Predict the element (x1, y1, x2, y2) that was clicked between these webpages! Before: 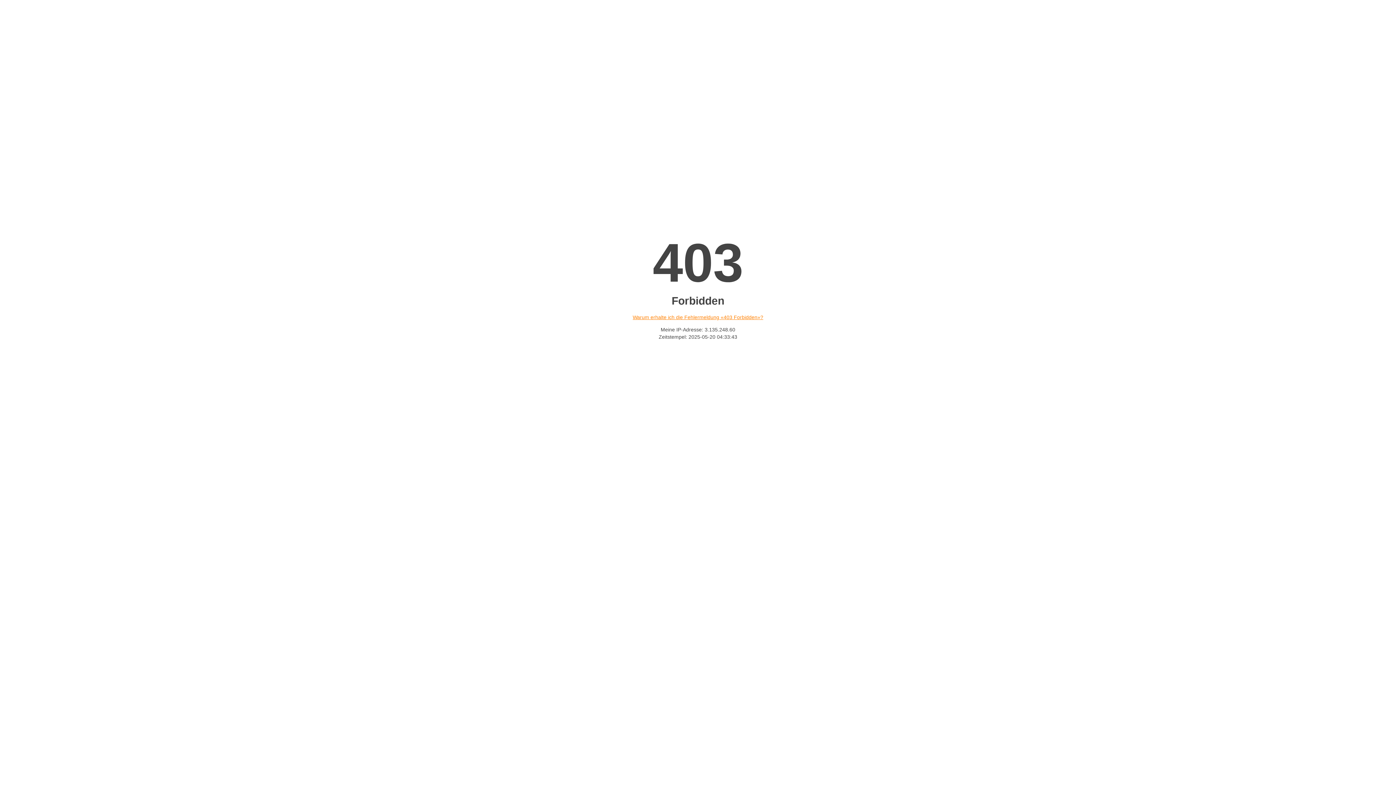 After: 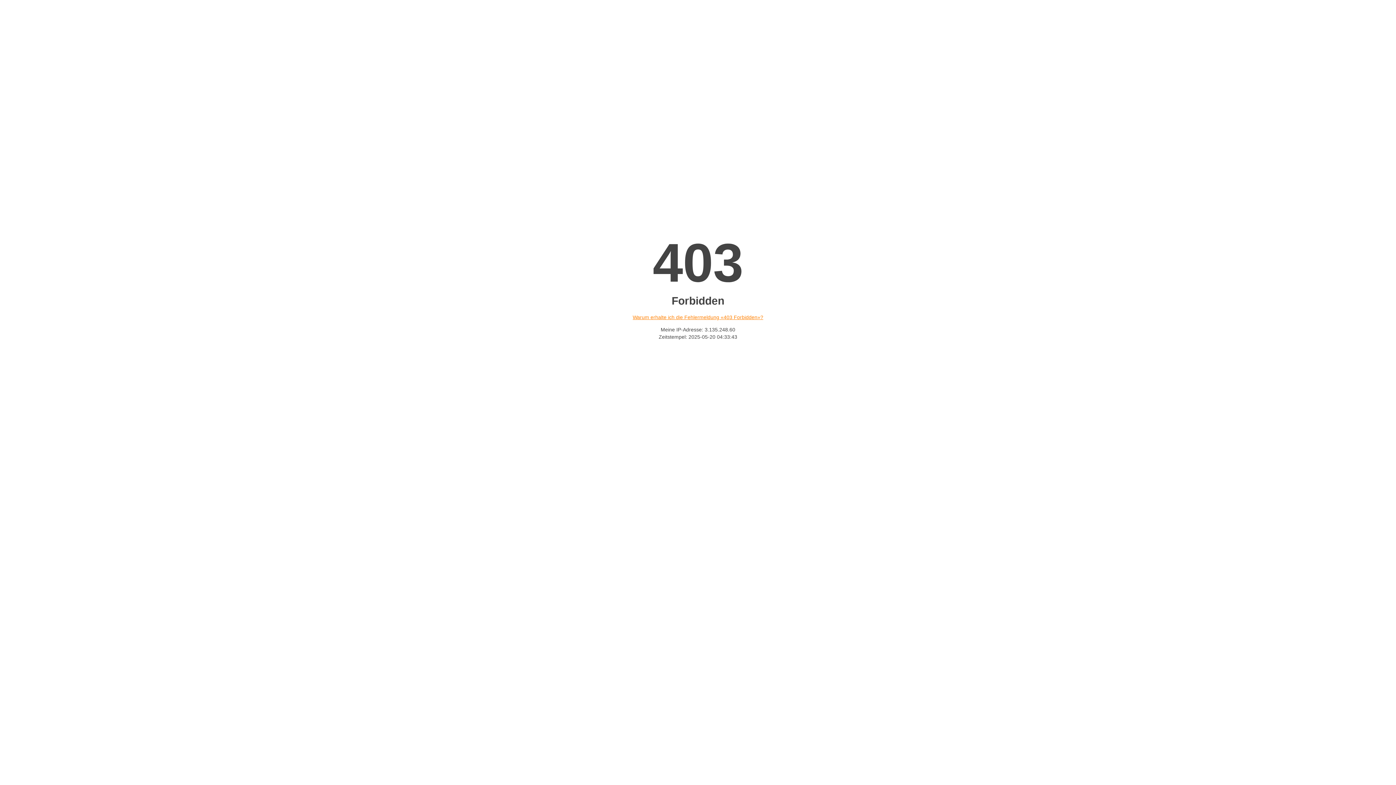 Action: bbox: (632, 314, 763, 320) label: Warum erhalte ich die Fehlermeldung «403 Forbidden»?